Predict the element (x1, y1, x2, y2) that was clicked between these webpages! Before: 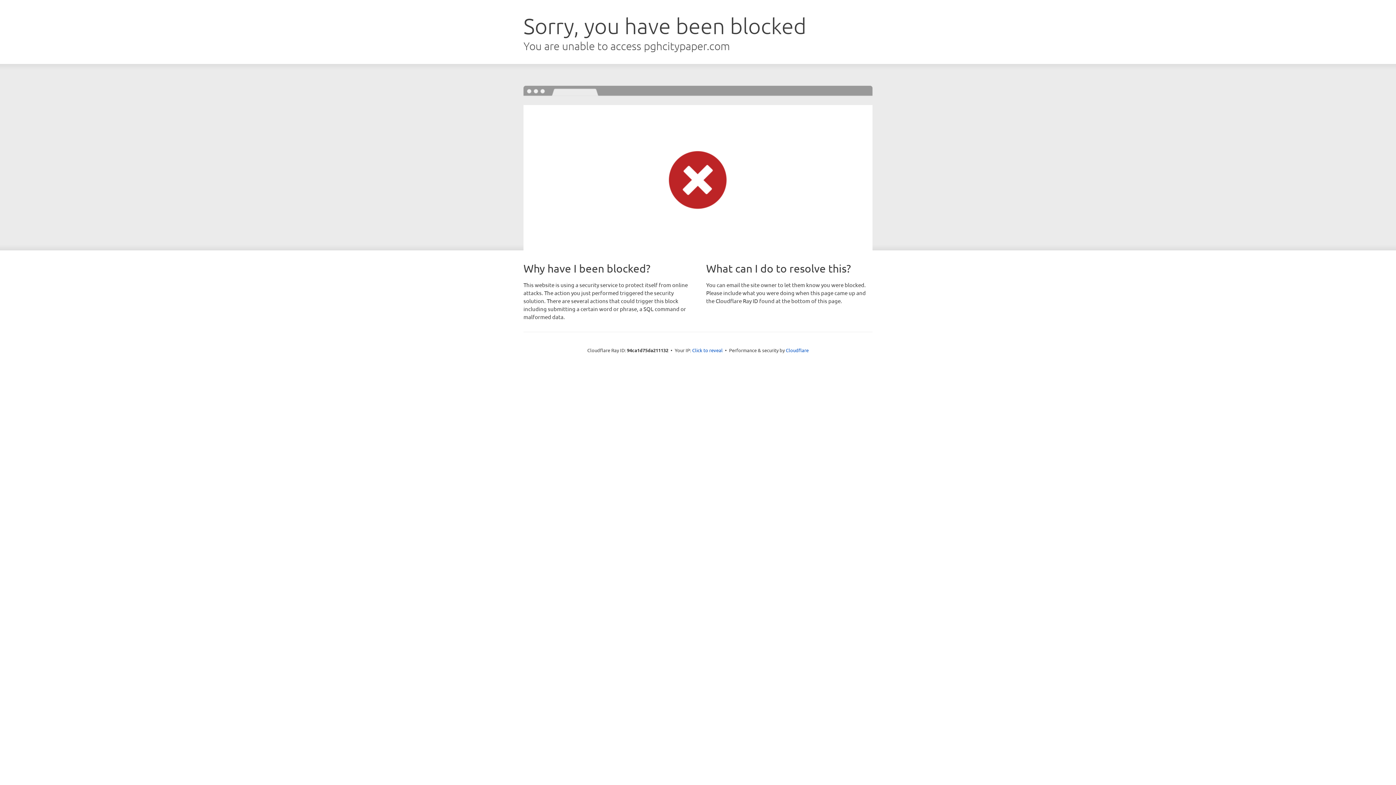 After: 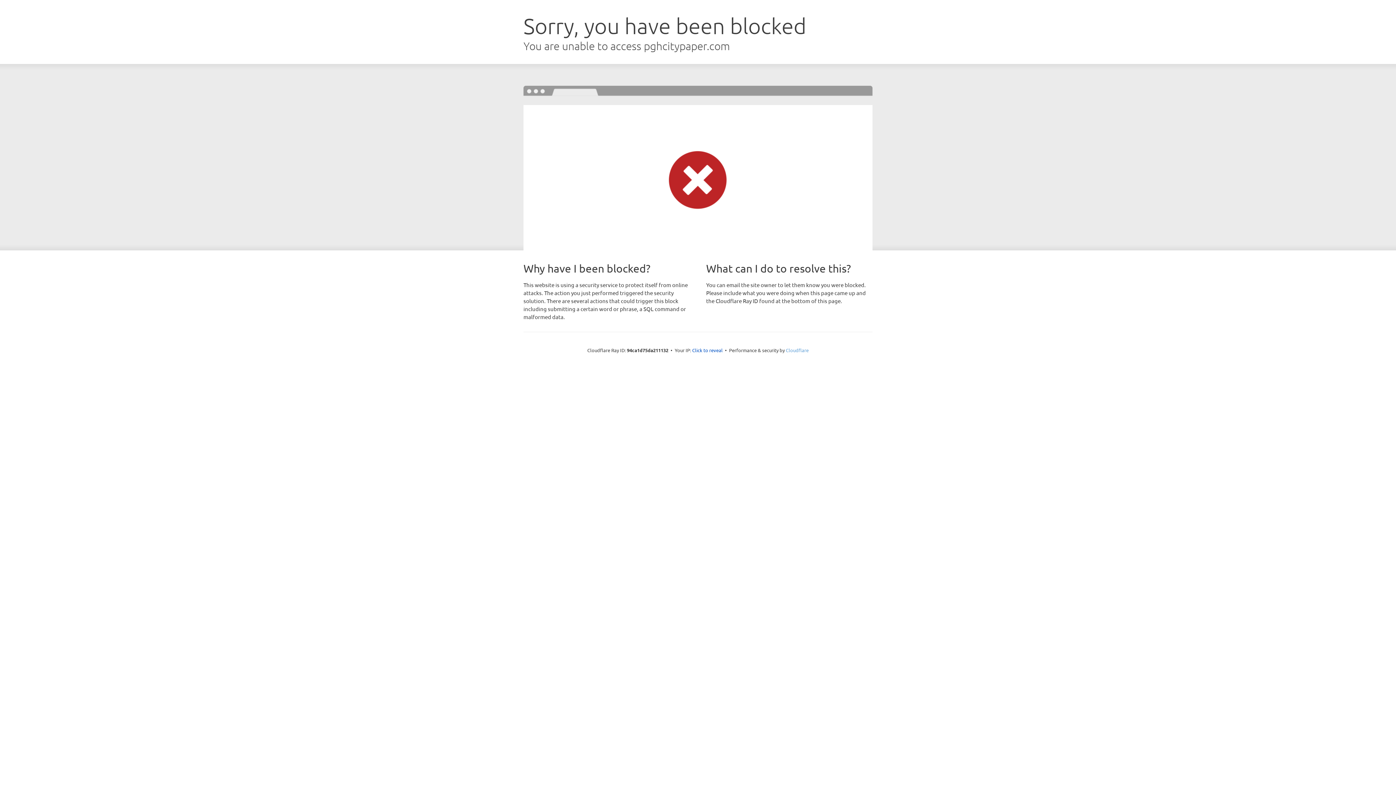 Action: bbox: (786, 347, 808, 353) label: Cloudflare